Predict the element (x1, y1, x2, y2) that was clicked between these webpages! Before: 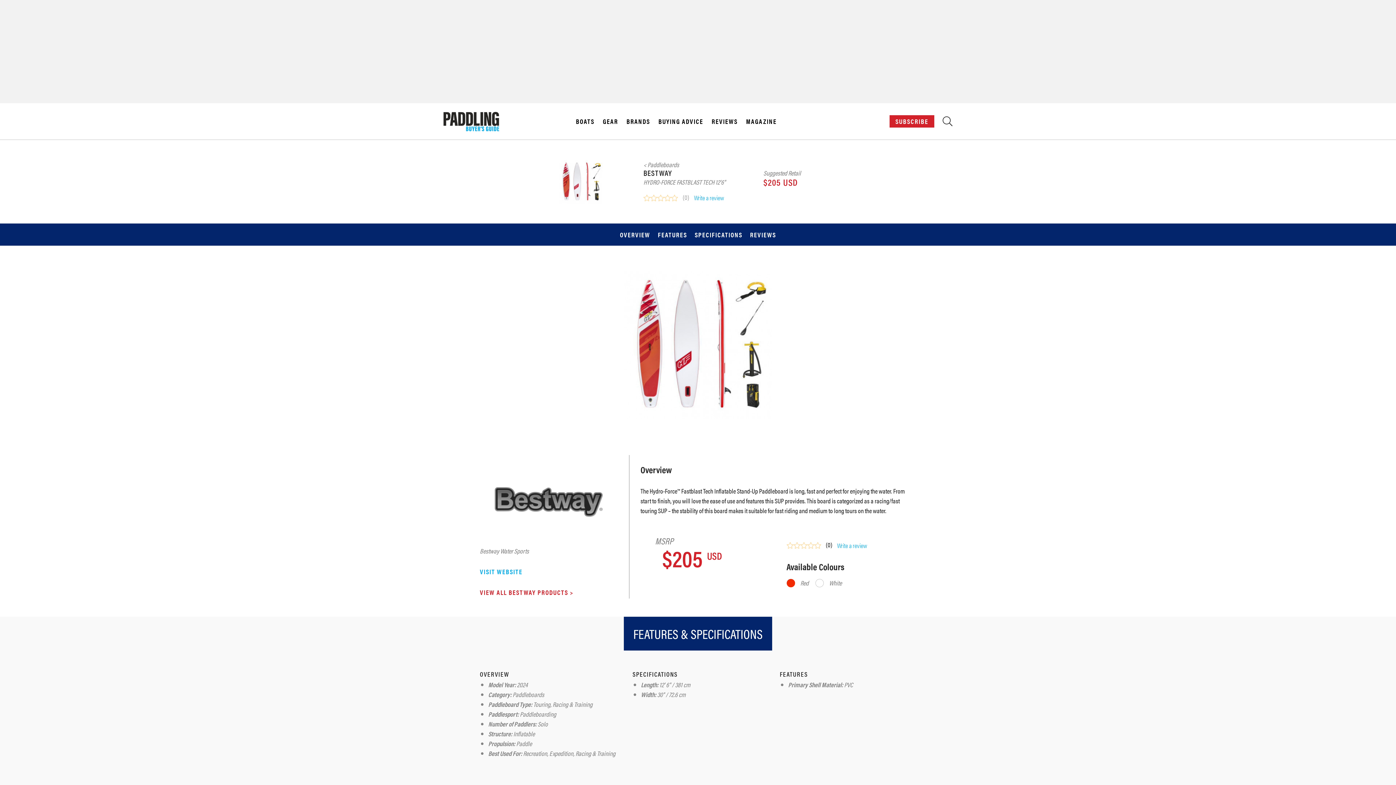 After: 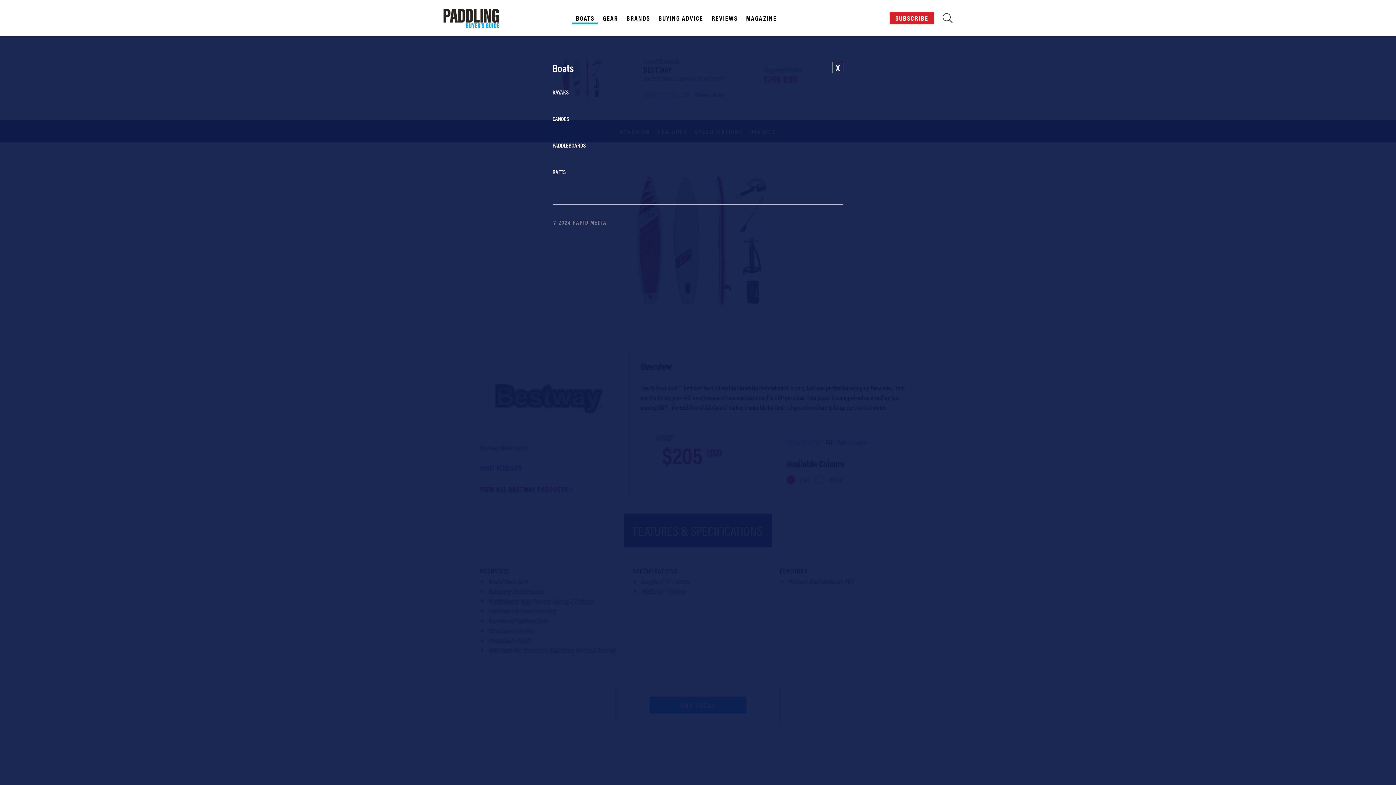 Action: bbox: (572, 117, 598, 125) label: BOATS